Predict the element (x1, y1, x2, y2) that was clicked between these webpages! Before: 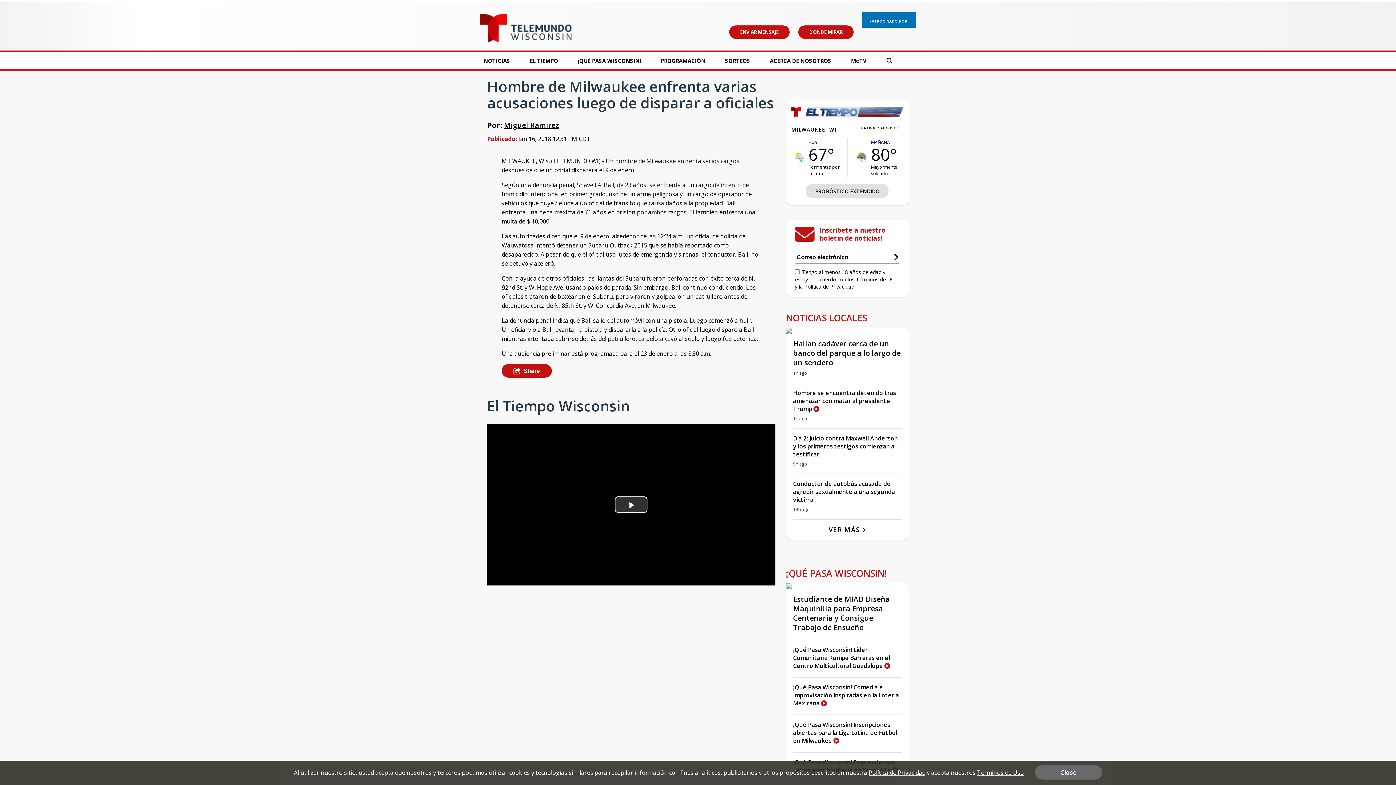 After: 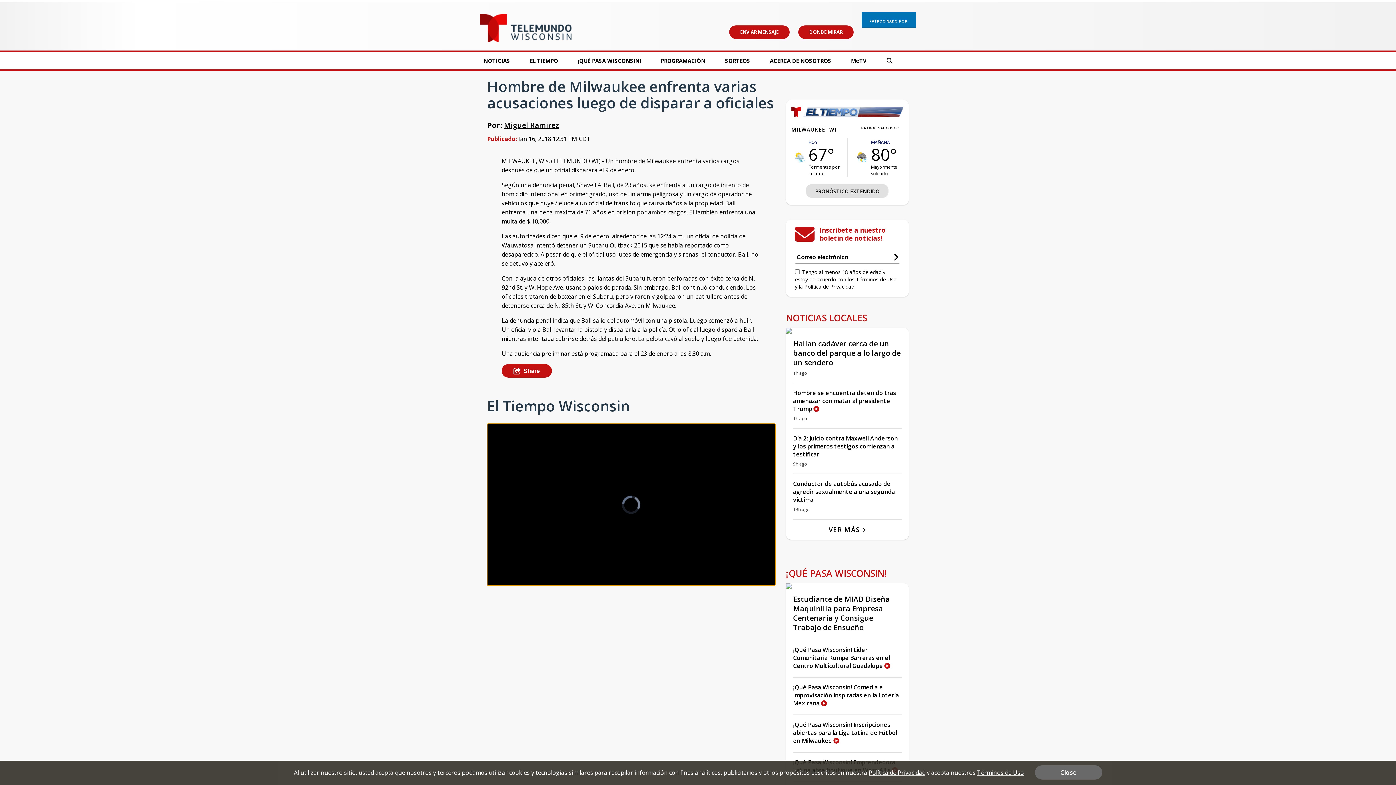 Action: label: Play Video bbox: (615, 497, 647, 513)